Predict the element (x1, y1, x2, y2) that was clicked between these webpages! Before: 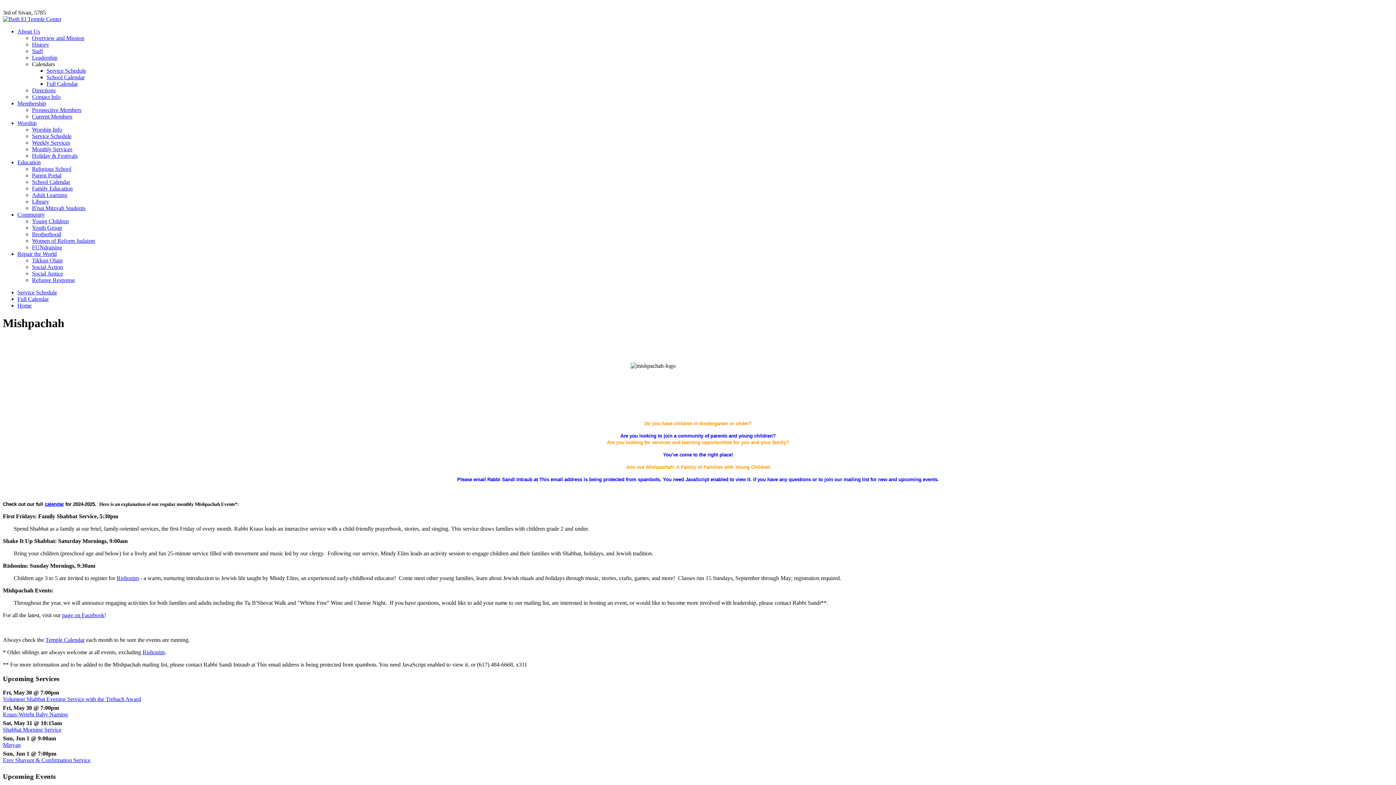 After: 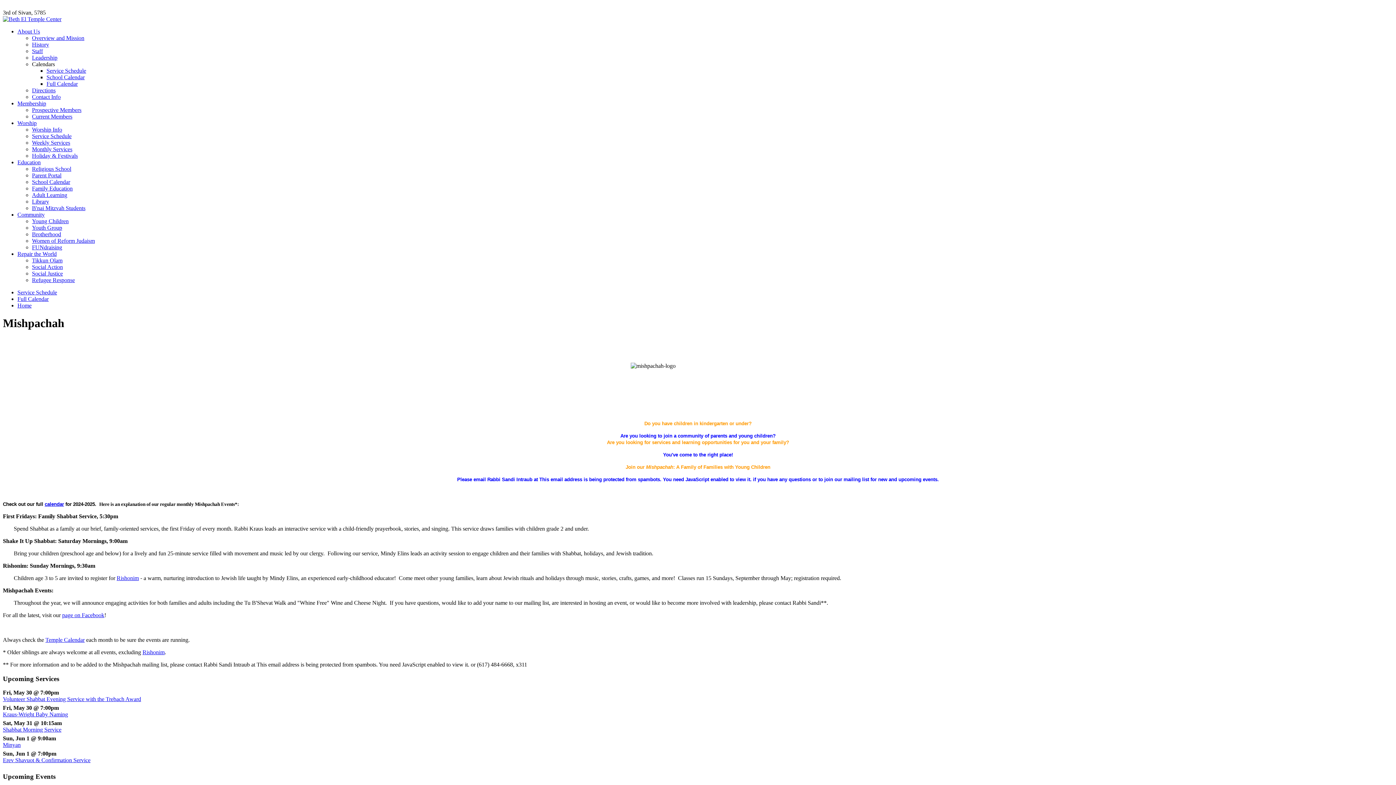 Action: label: Repair the World bbox: (17, 250, 56, 257)